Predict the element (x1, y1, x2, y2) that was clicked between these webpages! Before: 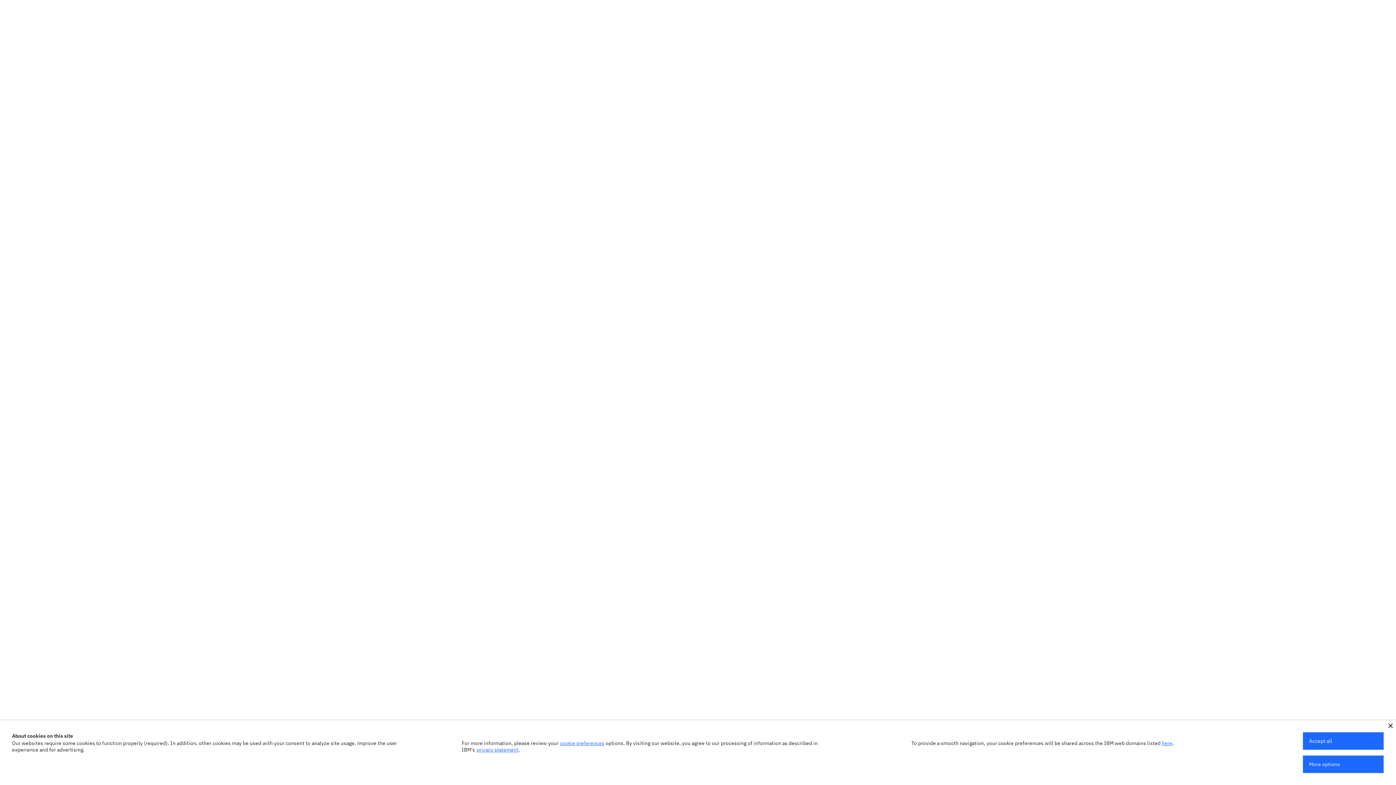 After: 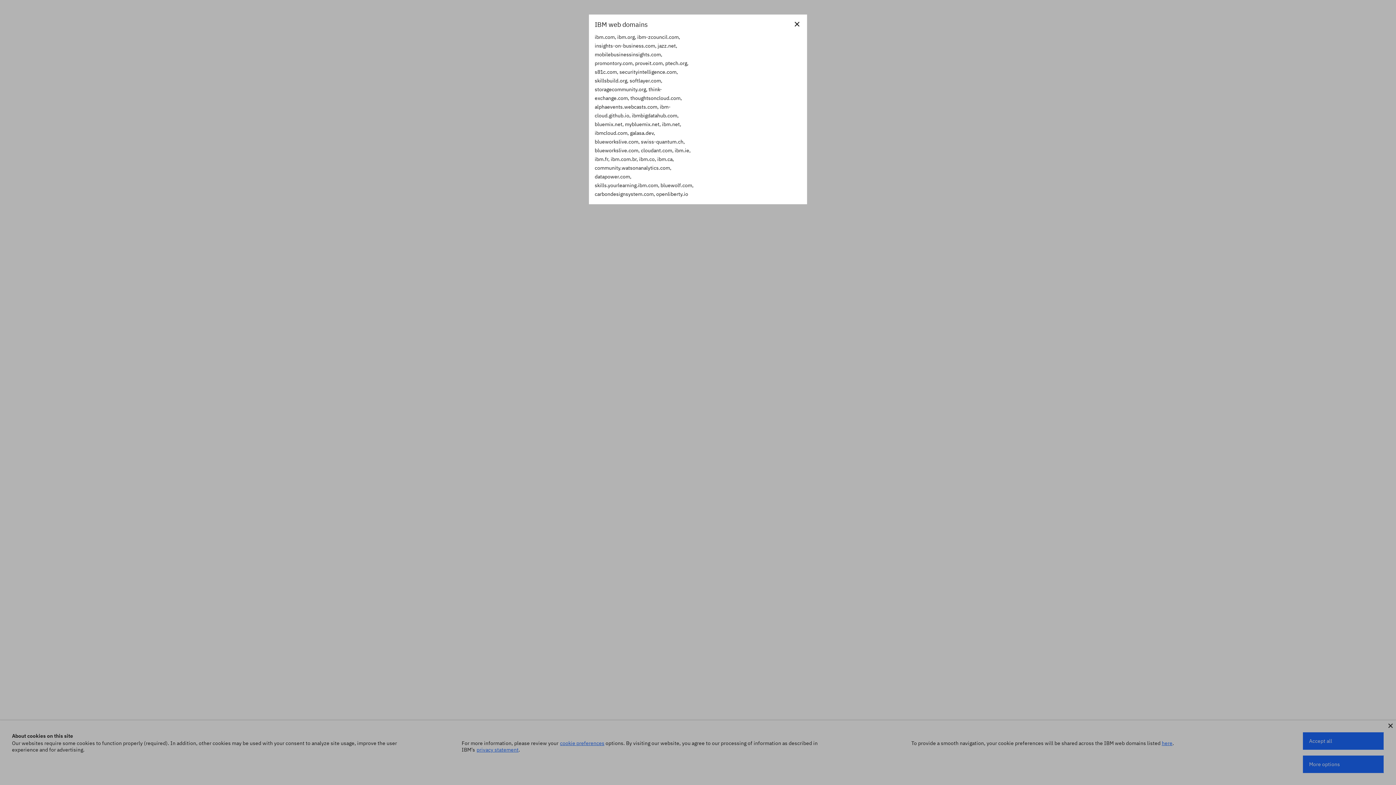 Action: label: here bbox: (1162, 740, 1172, 746)